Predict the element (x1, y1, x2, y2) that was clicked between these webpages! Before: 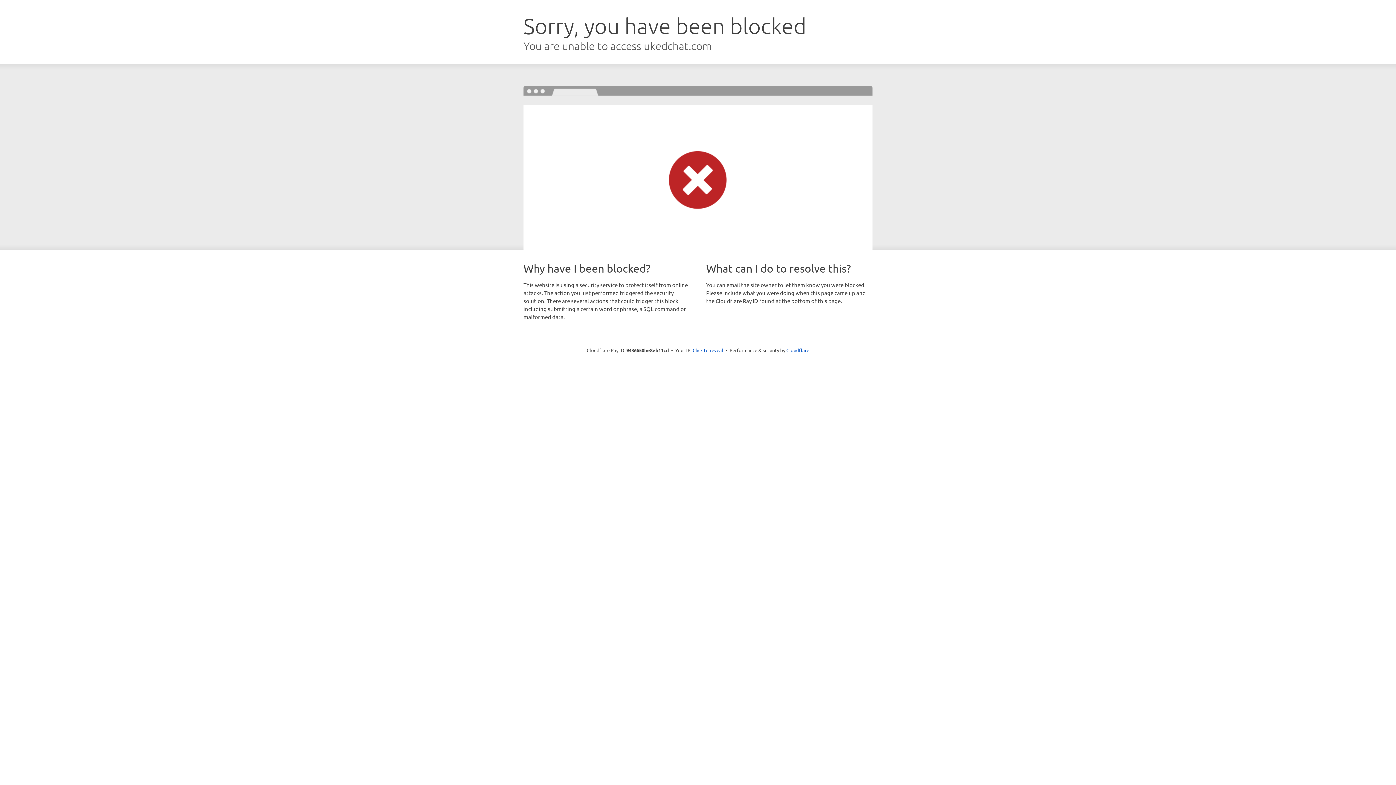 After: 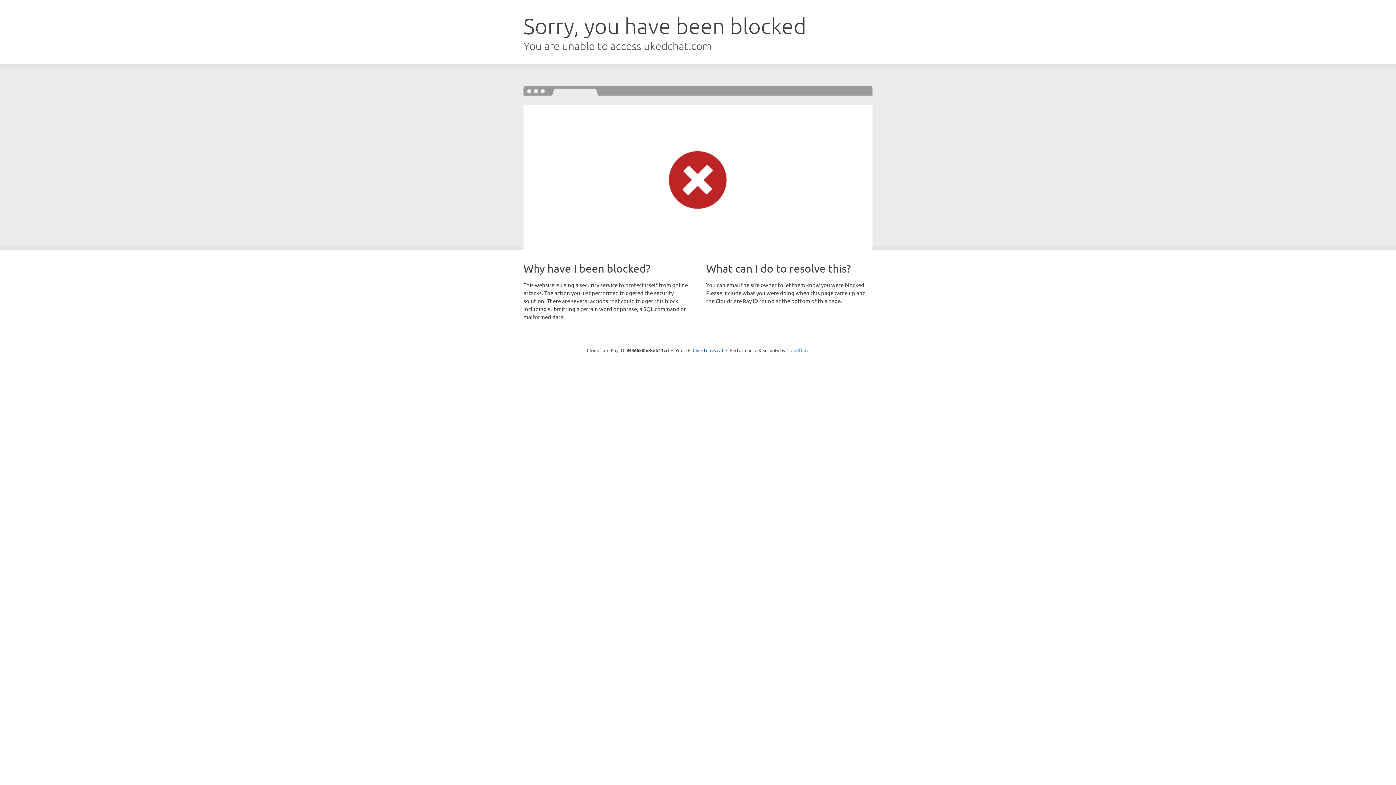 Action: label: Cloudflare bbox: (786, 347, 809, 353)